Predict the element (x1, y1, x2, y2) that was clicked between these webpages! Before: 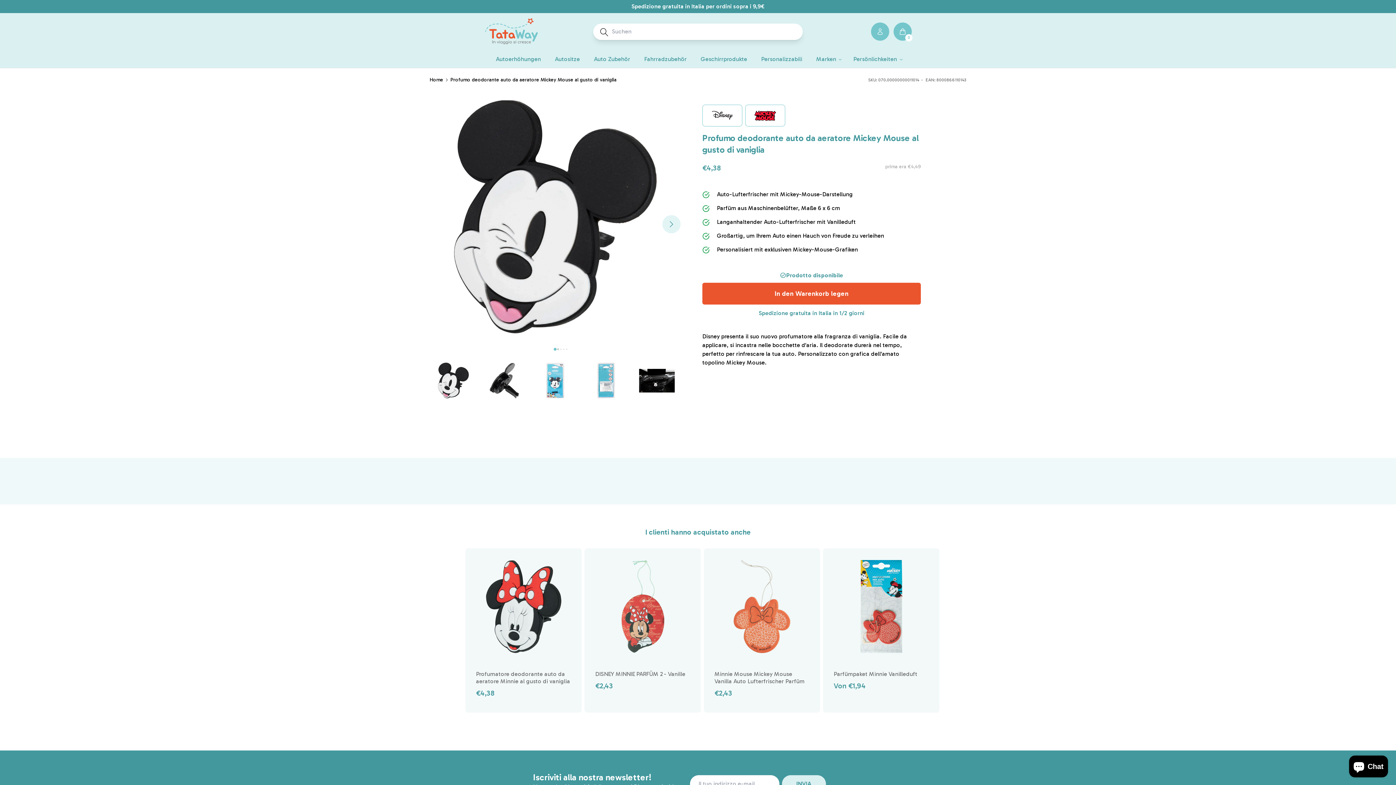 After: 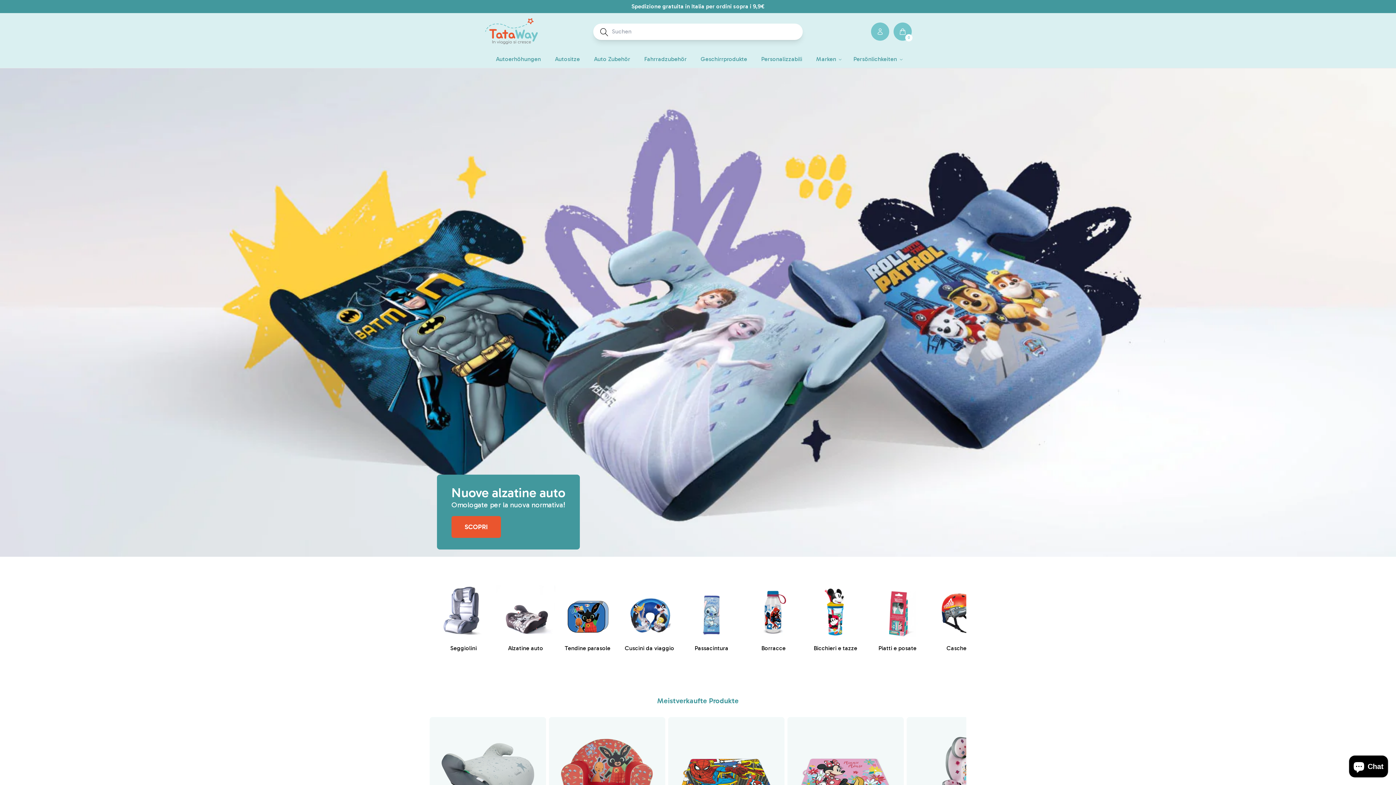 Action: bbox: (484, 17, 538, 46)